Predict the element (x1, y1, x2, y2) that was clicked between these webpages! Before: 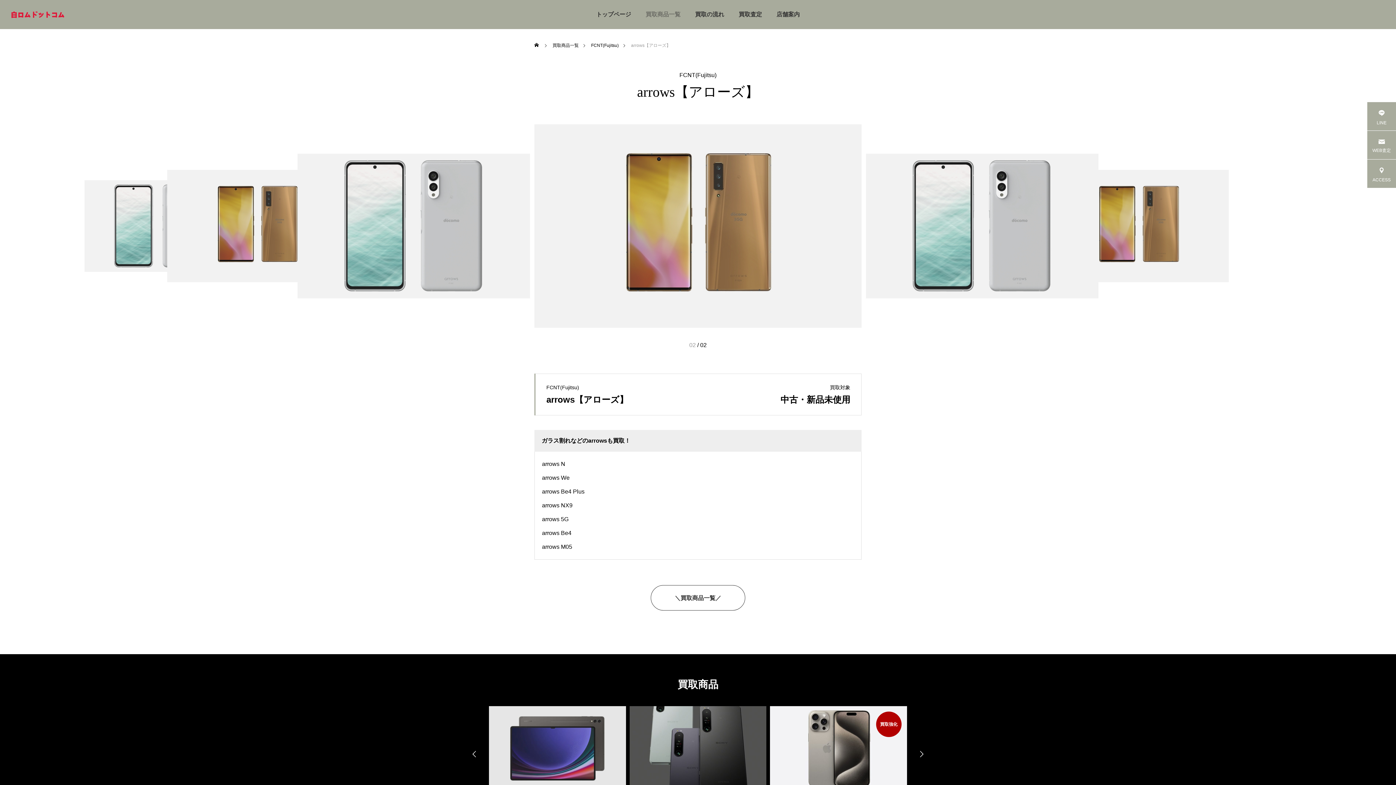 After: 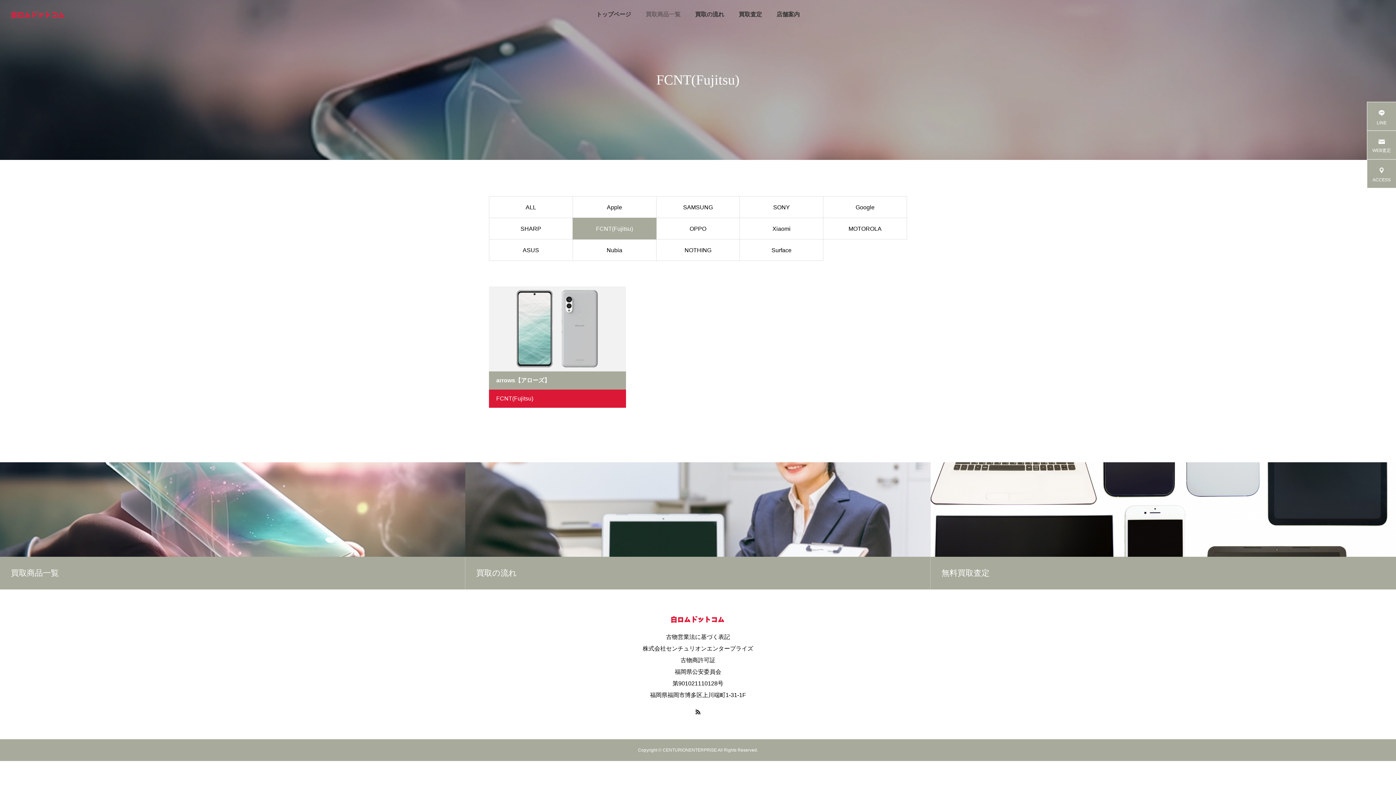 Action: label: FCNT(Fujitsu) bbox: (591, 34, 618, 56)